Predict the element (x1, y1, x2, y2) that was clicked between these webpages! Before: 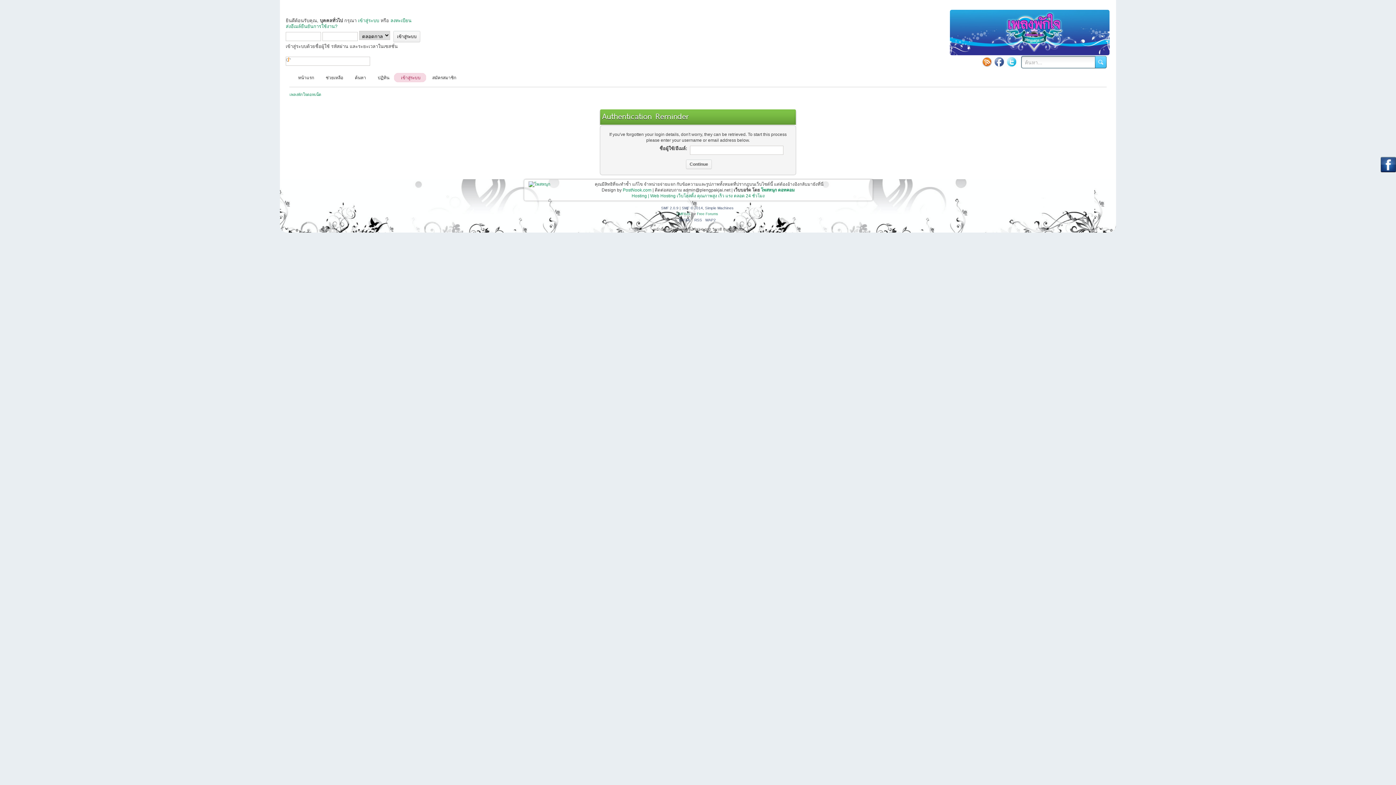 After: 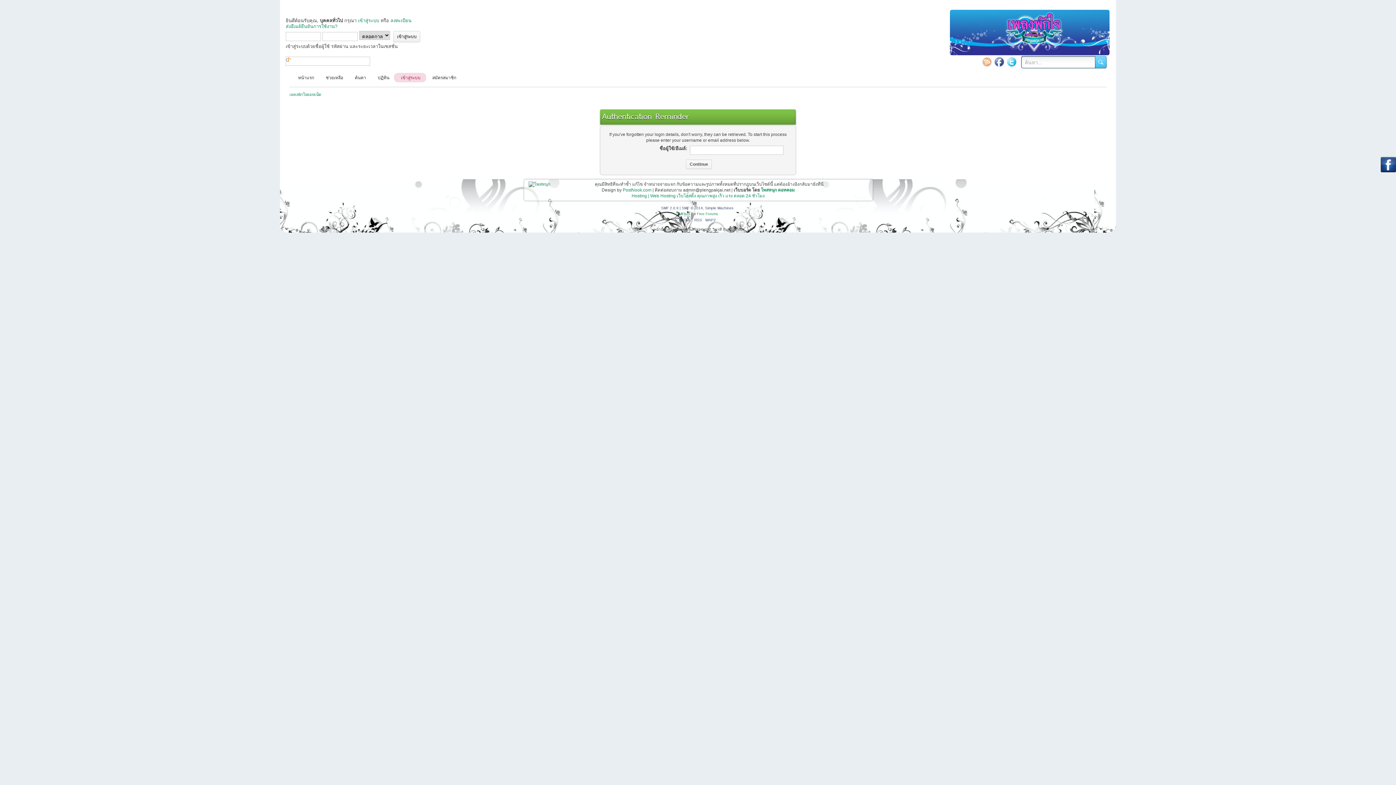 Action: bbox: (981, 56, 993, 67)